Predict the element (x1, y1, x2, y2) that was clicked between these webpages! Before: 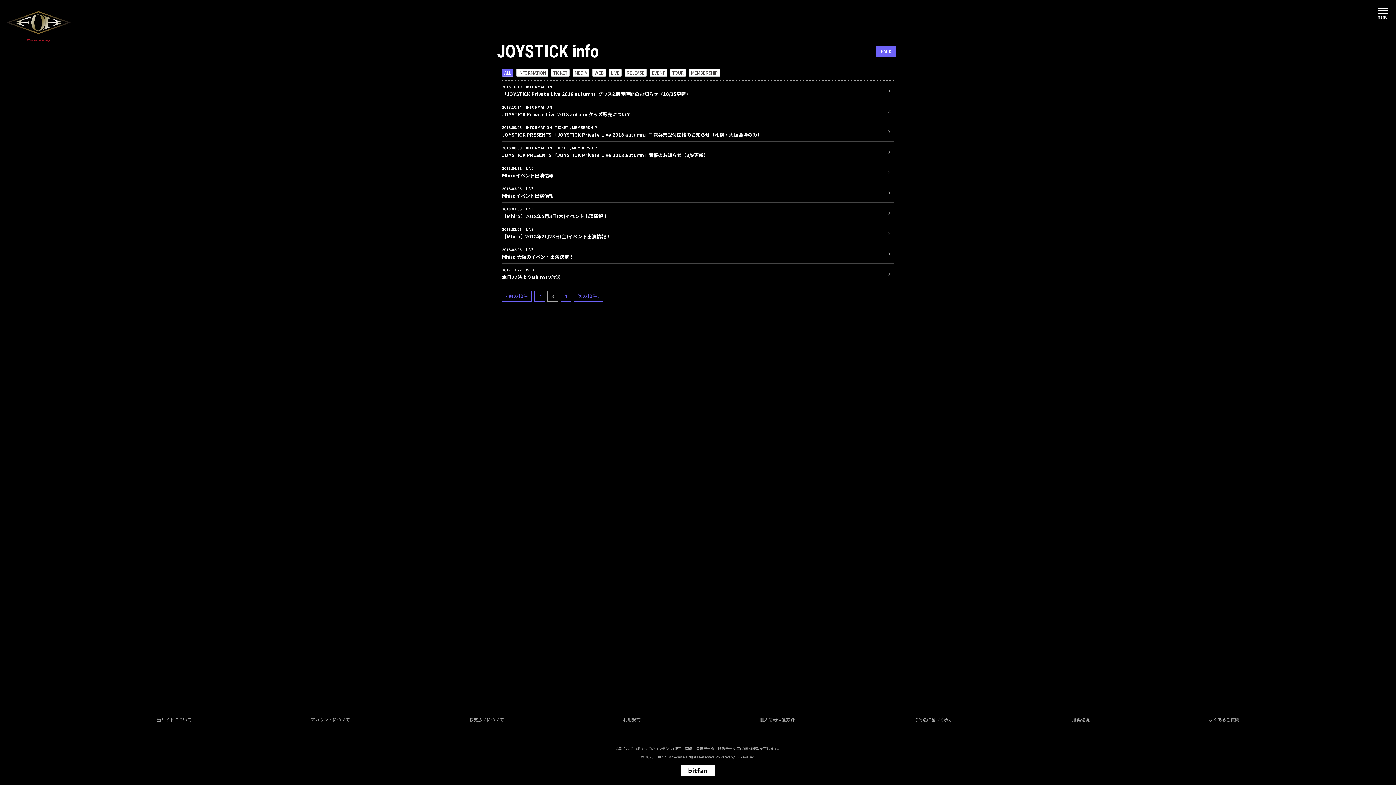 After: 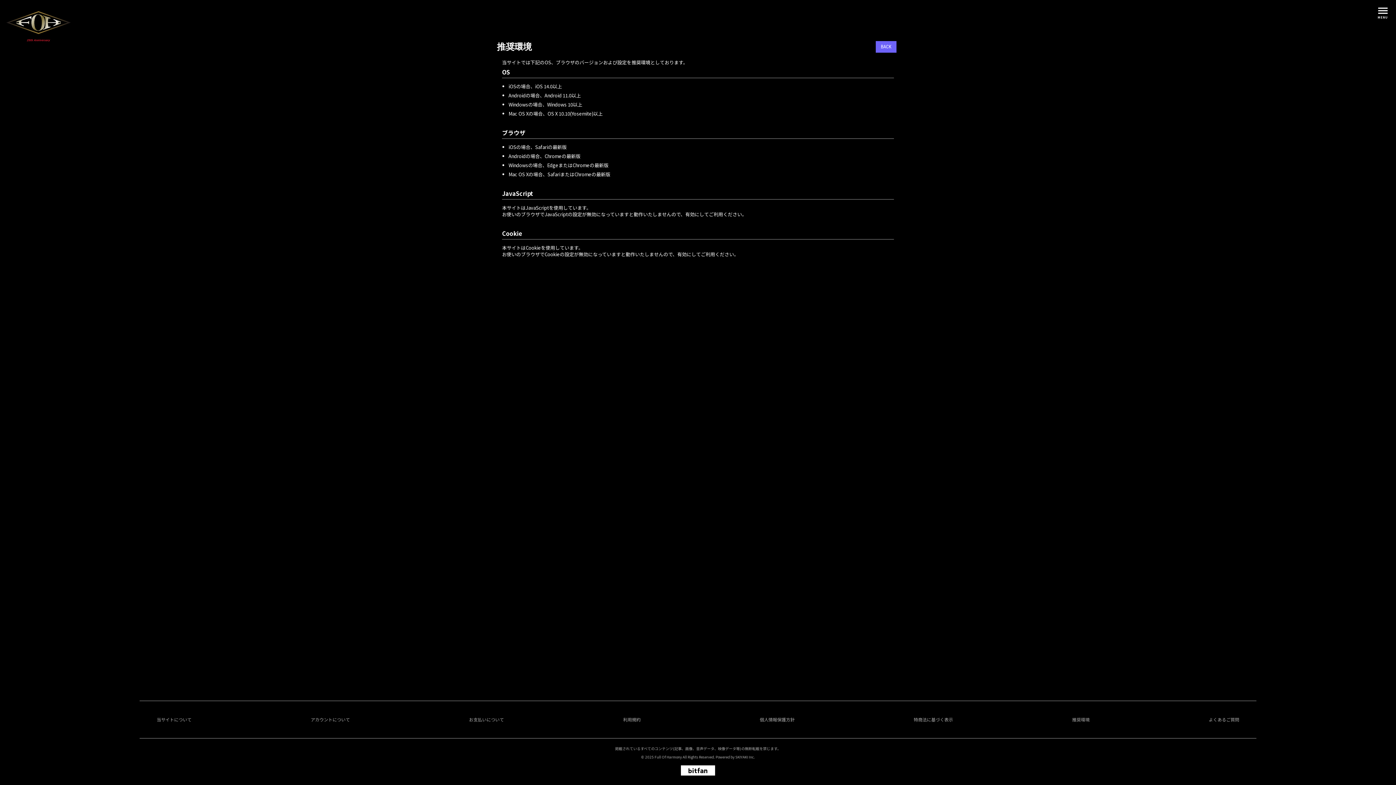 Action: bbox: (1072, 716, 1089, 722) label: 推奨環境